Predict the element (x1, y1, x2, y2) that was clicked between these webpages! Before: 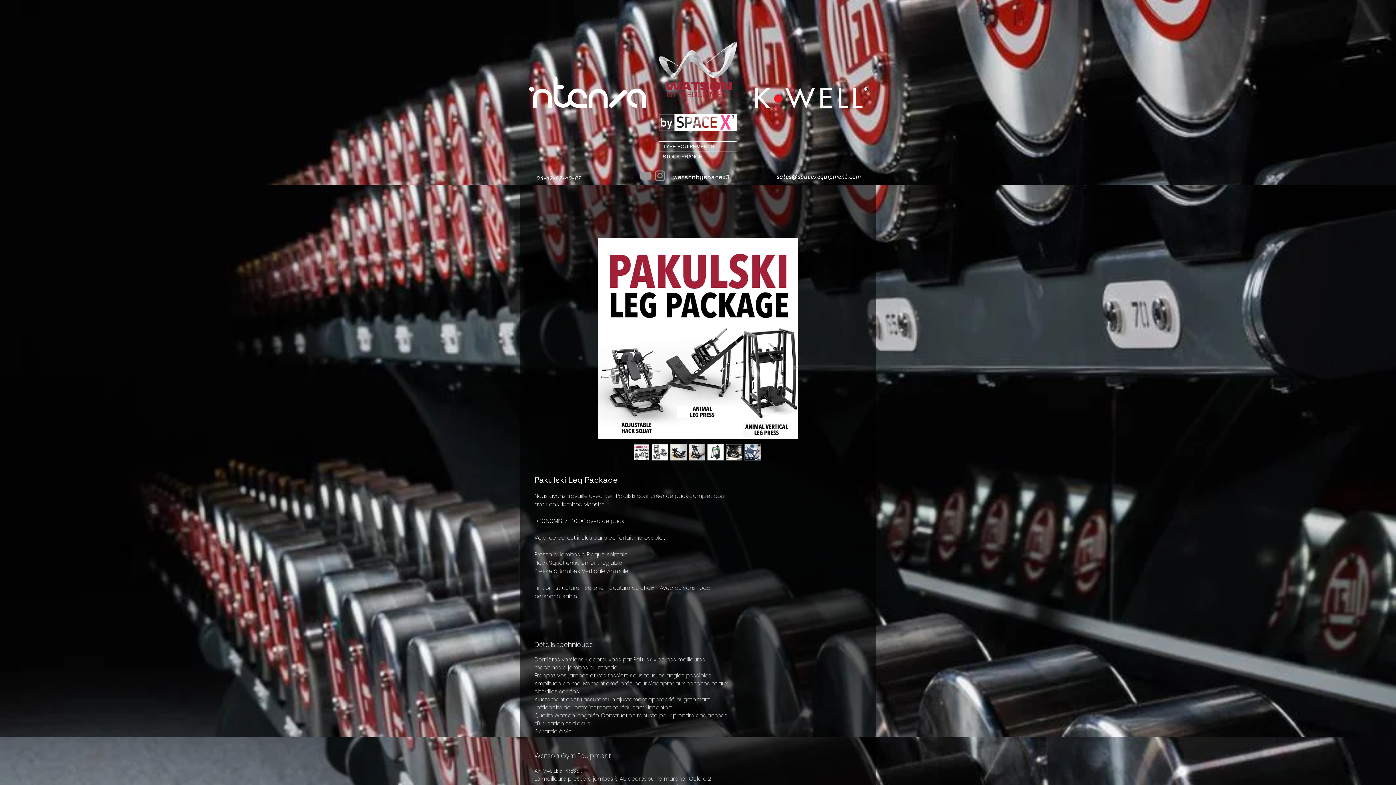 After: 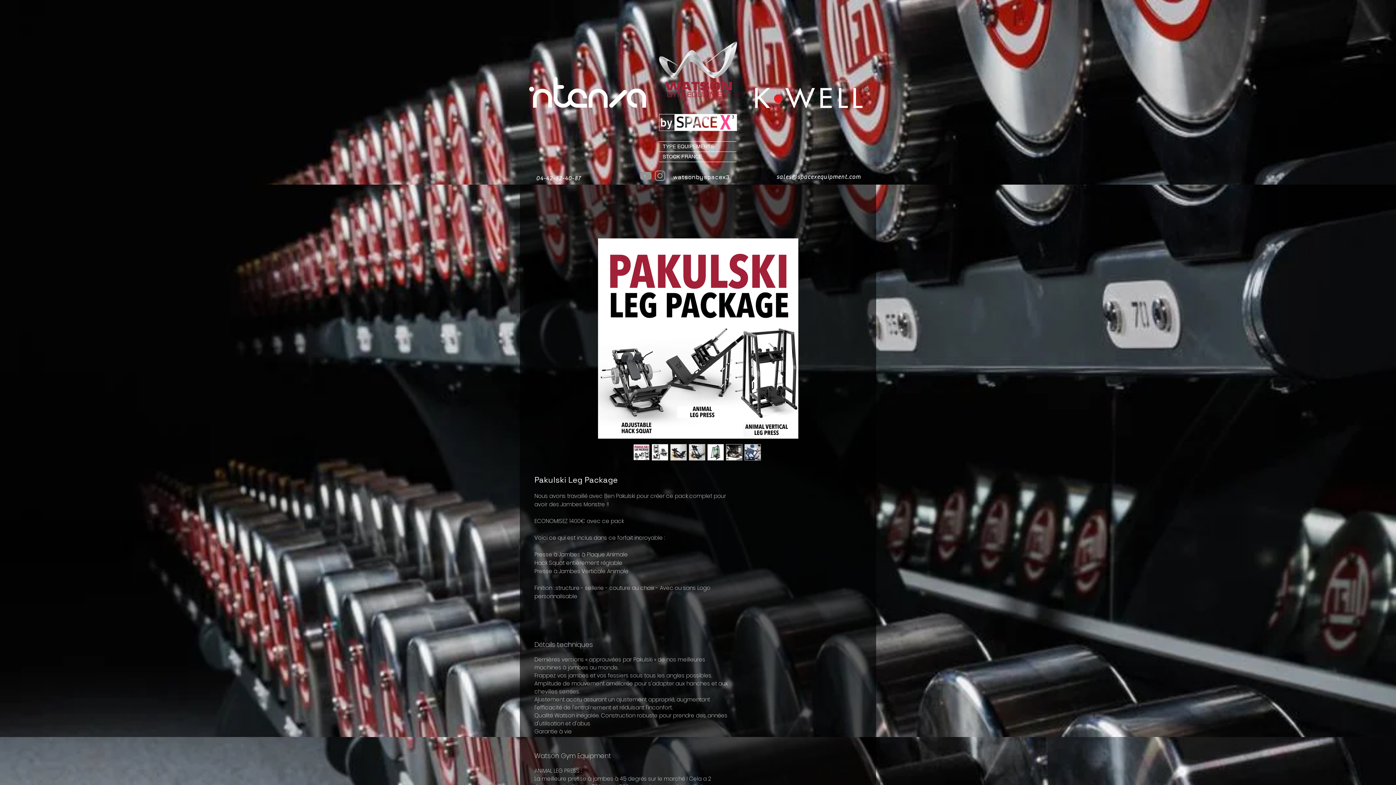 Action: bbox: (744, 444, 760, 460)